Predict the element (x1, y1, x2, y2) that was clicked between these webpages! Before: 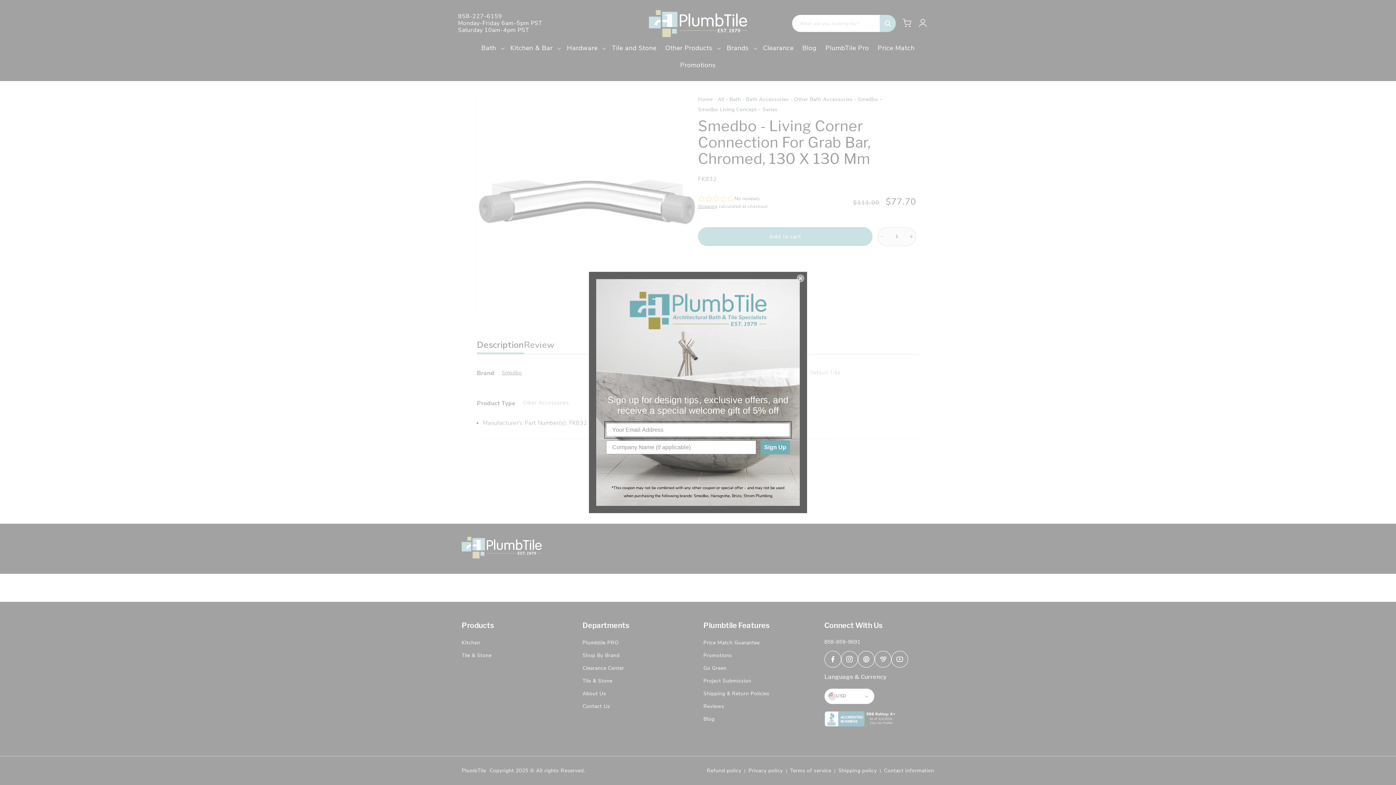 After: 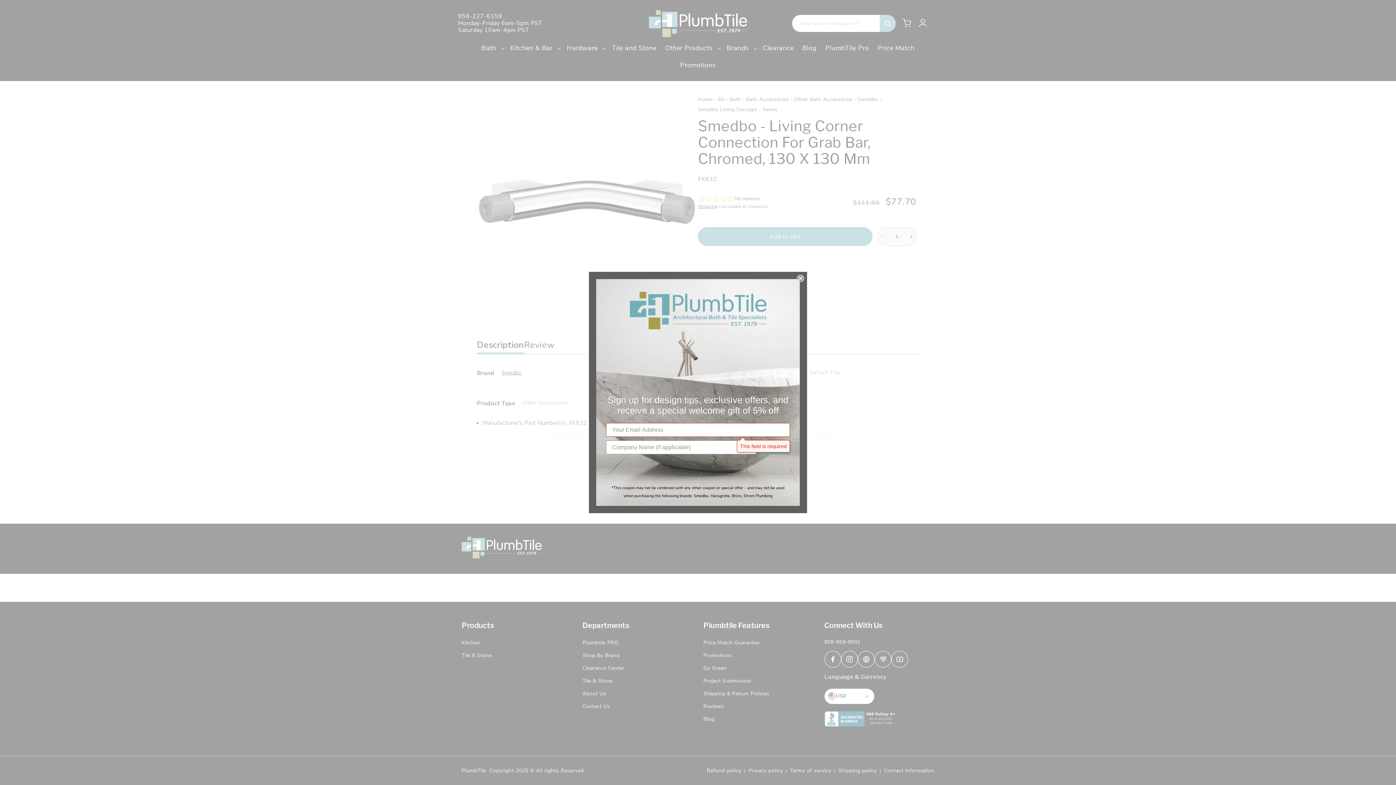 Action: label: Sign Up bbox: (760, 440, 790, 454)